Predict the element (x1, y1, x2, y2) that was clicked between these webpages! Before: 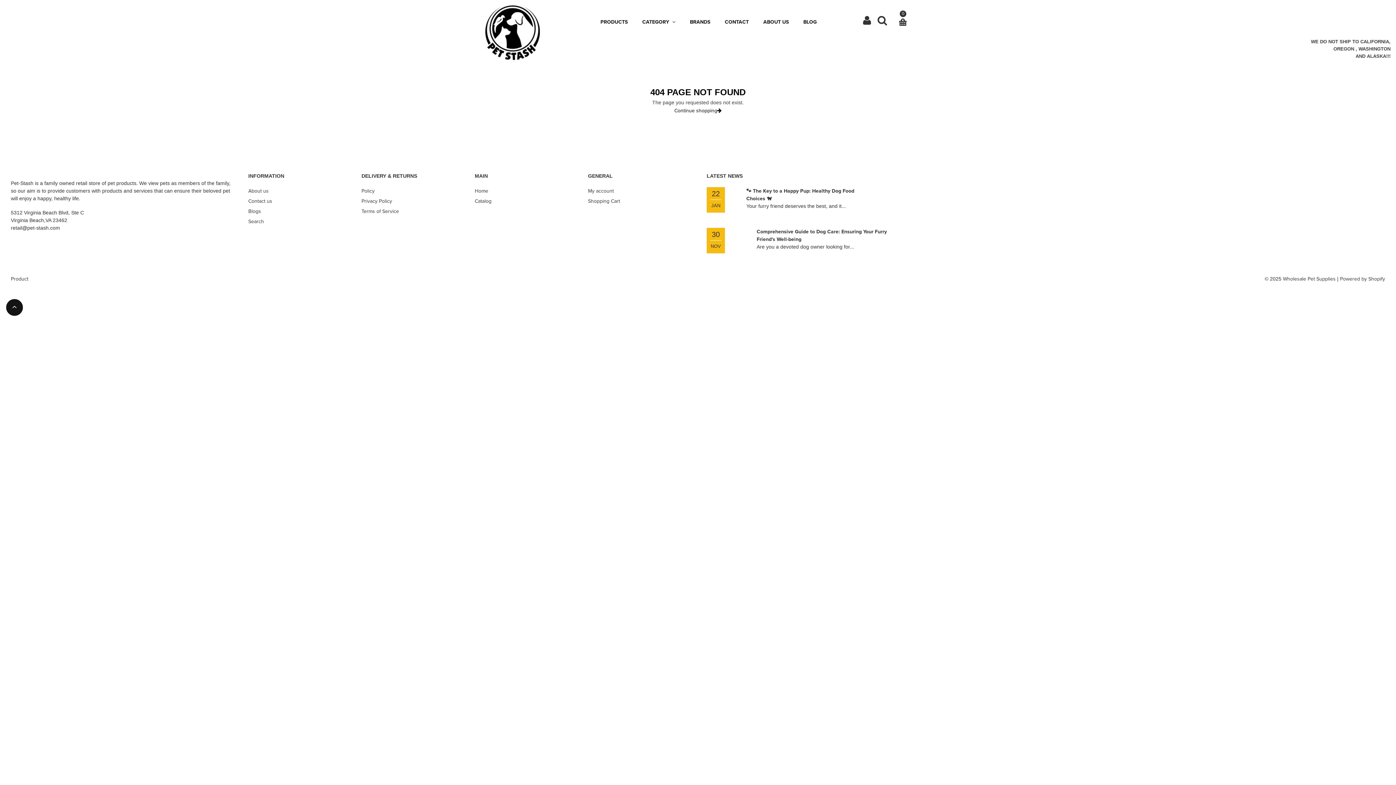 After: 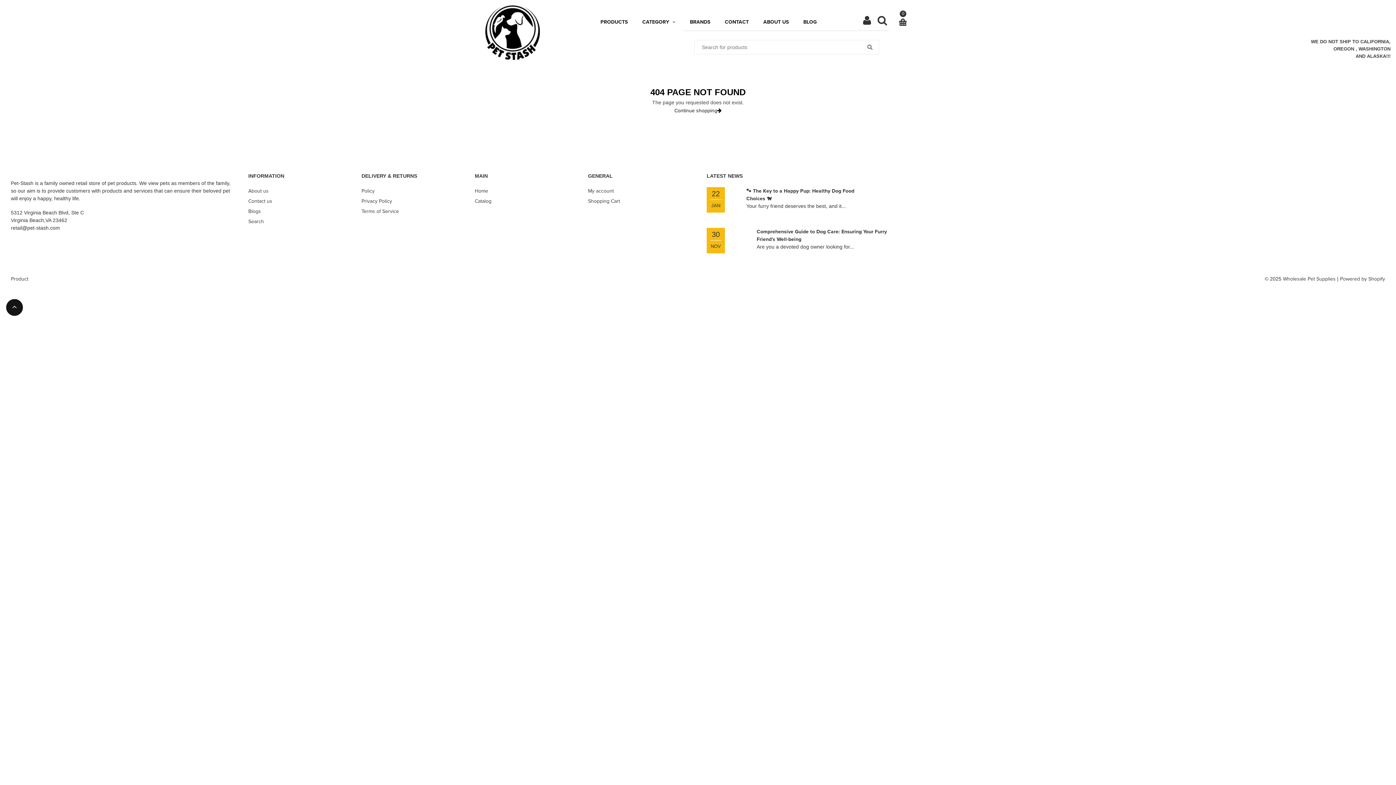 Action: bbox: (877, 19, 887, 25)